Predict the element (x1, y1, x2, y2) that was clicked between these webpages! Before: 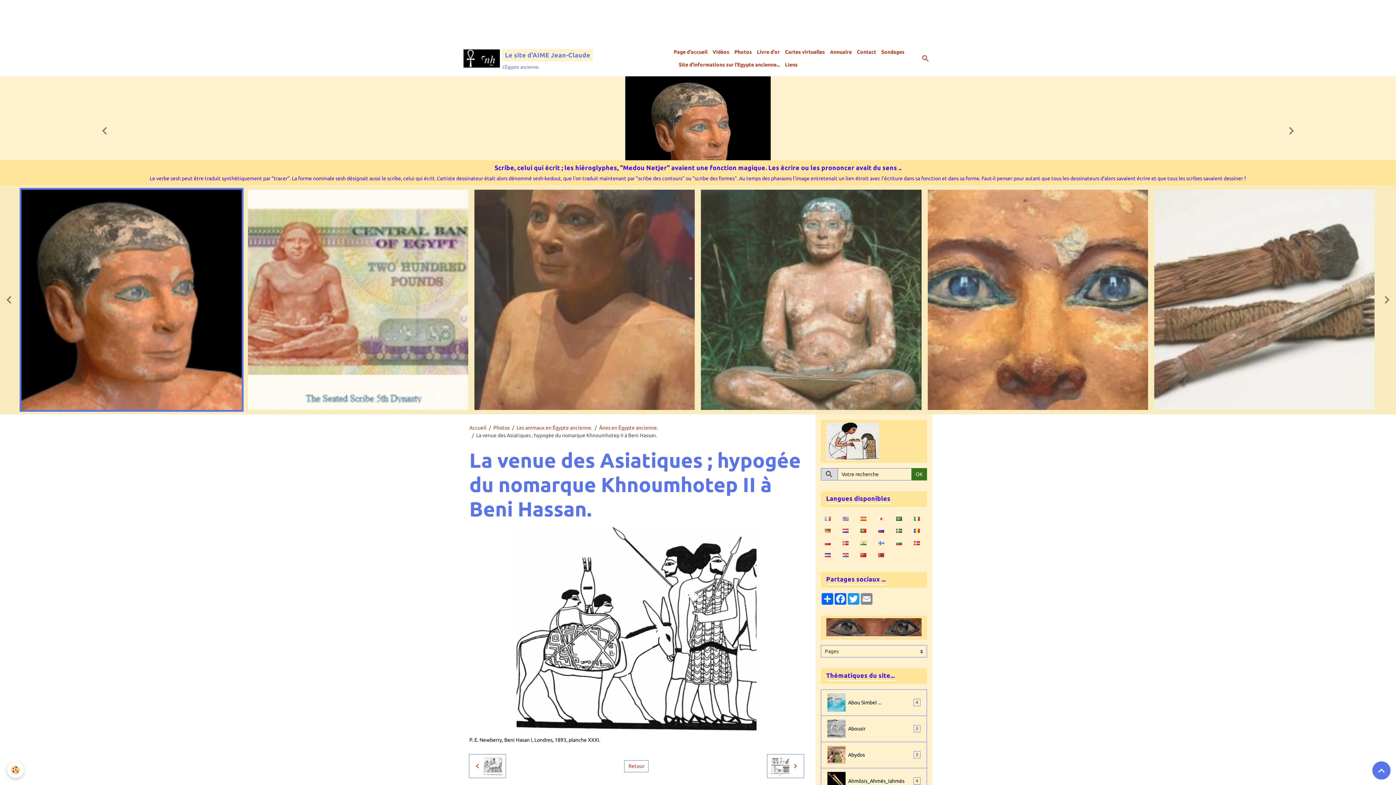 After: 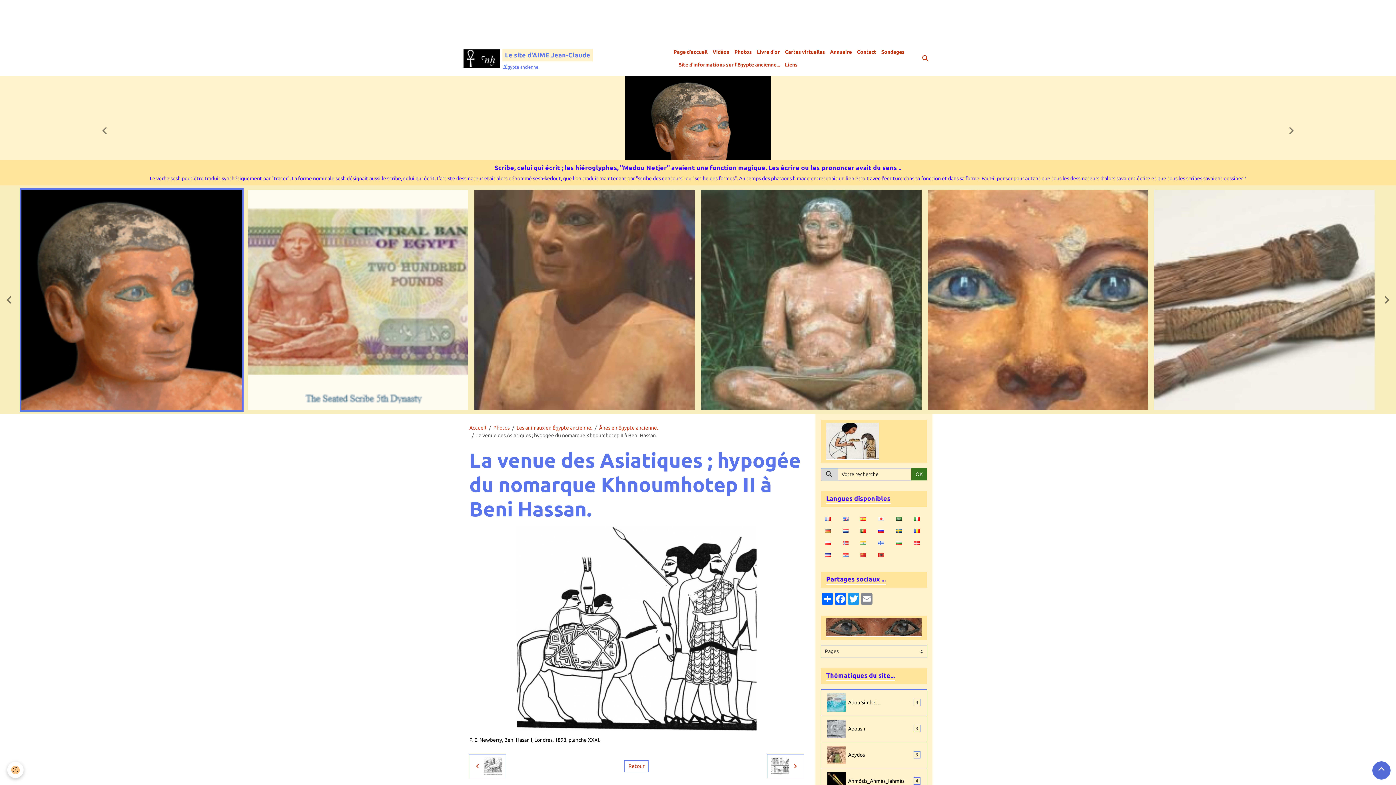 Action: label: Scroll top bbox: (1372, 761, 1390, 780)